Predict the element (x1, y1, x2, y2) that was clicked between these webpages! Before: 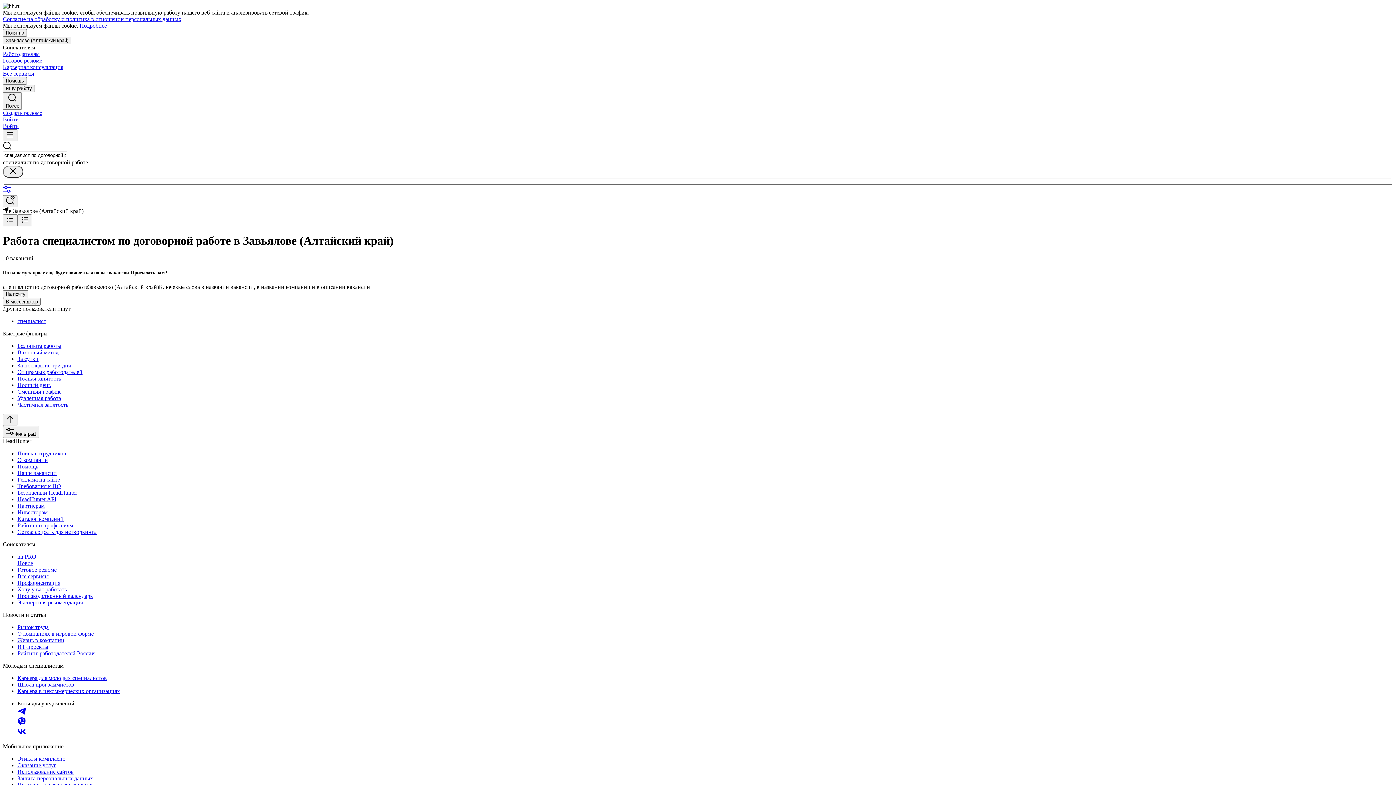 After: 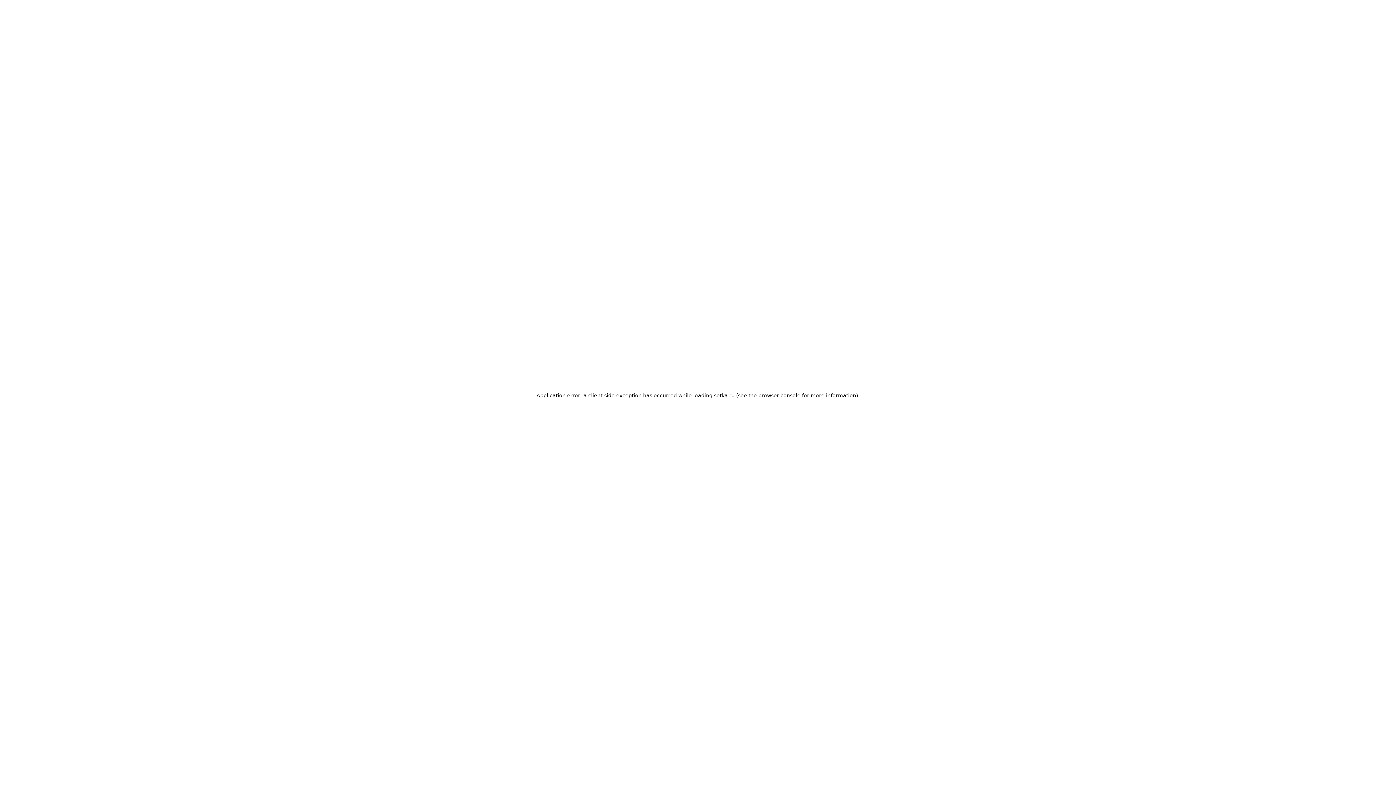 Action: label: Сетка: соцсеть для нетворкинга bbox: (17, 529, 1393, 535)